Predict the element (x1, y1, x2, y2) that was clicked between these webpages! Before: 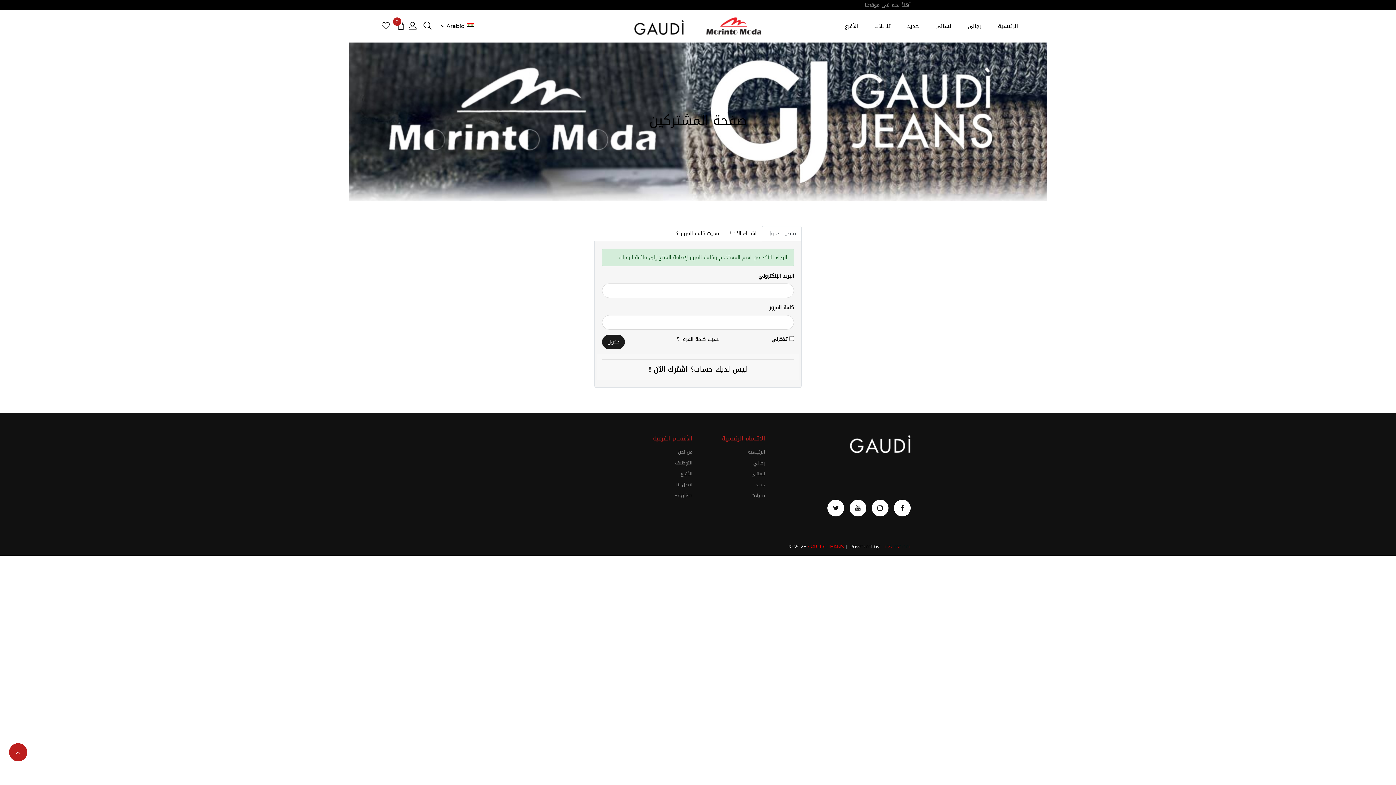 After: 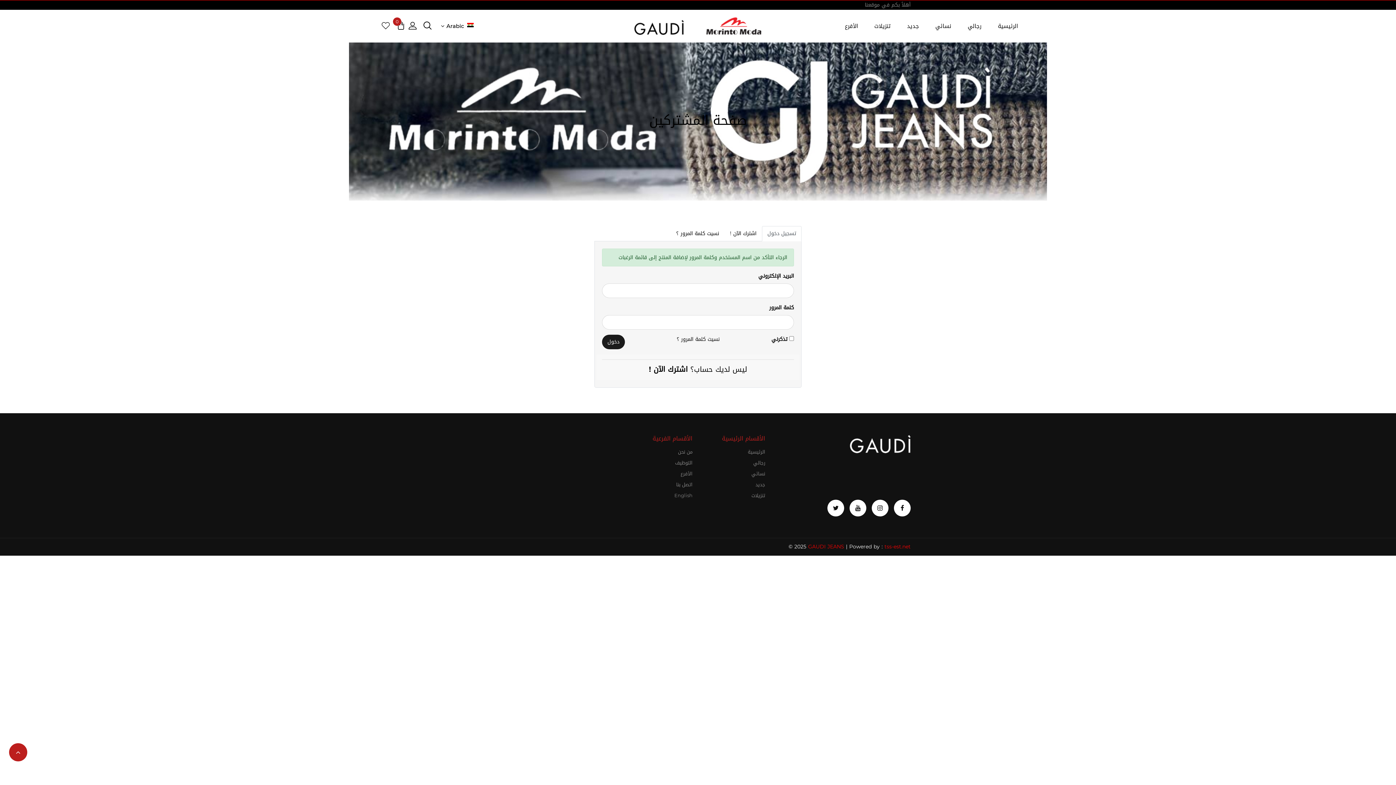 Action: bbox: (762, 226, 801, 241) label: تسجيل دخول